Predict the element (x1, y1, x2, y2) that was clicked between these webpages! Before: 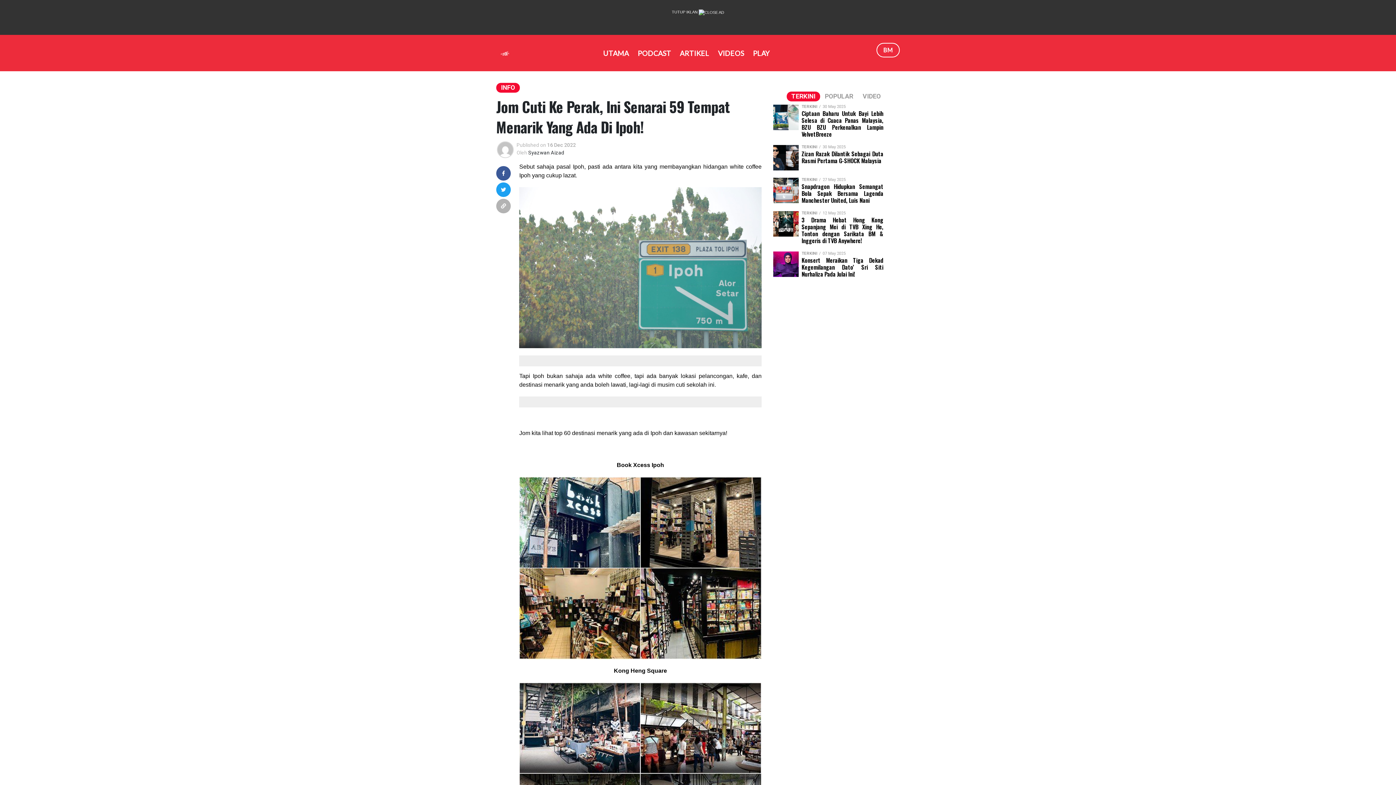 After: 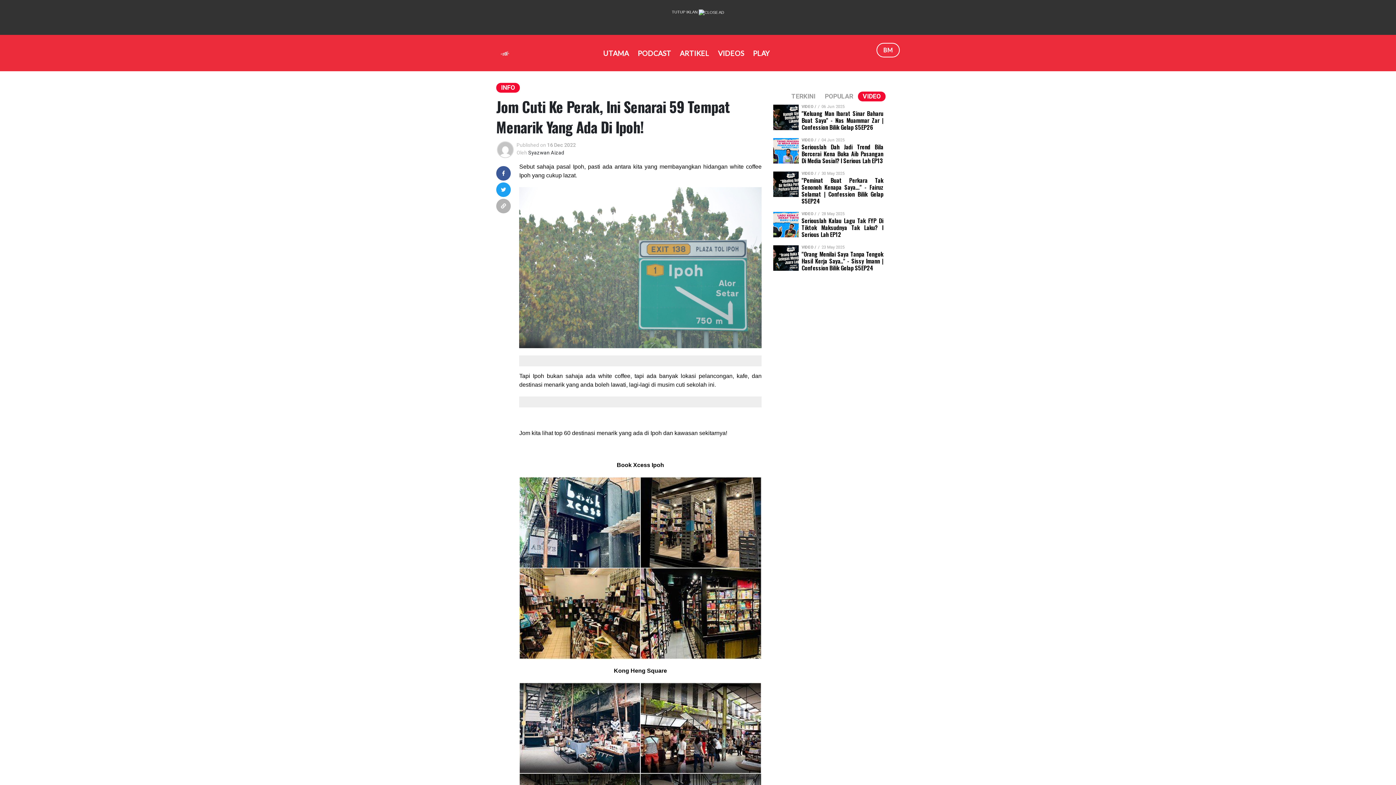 Action: label: VIDEO bbox: (858, 91, 885, 101)